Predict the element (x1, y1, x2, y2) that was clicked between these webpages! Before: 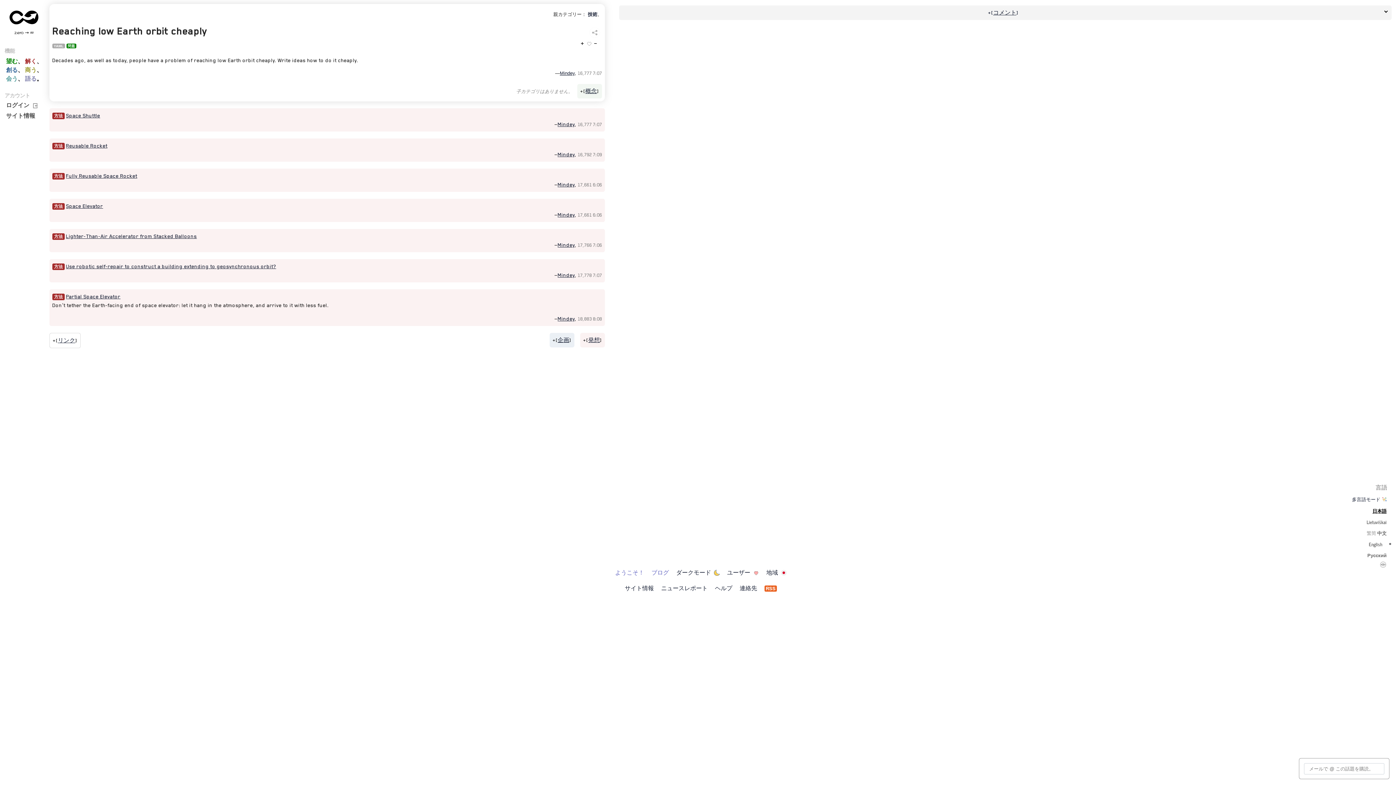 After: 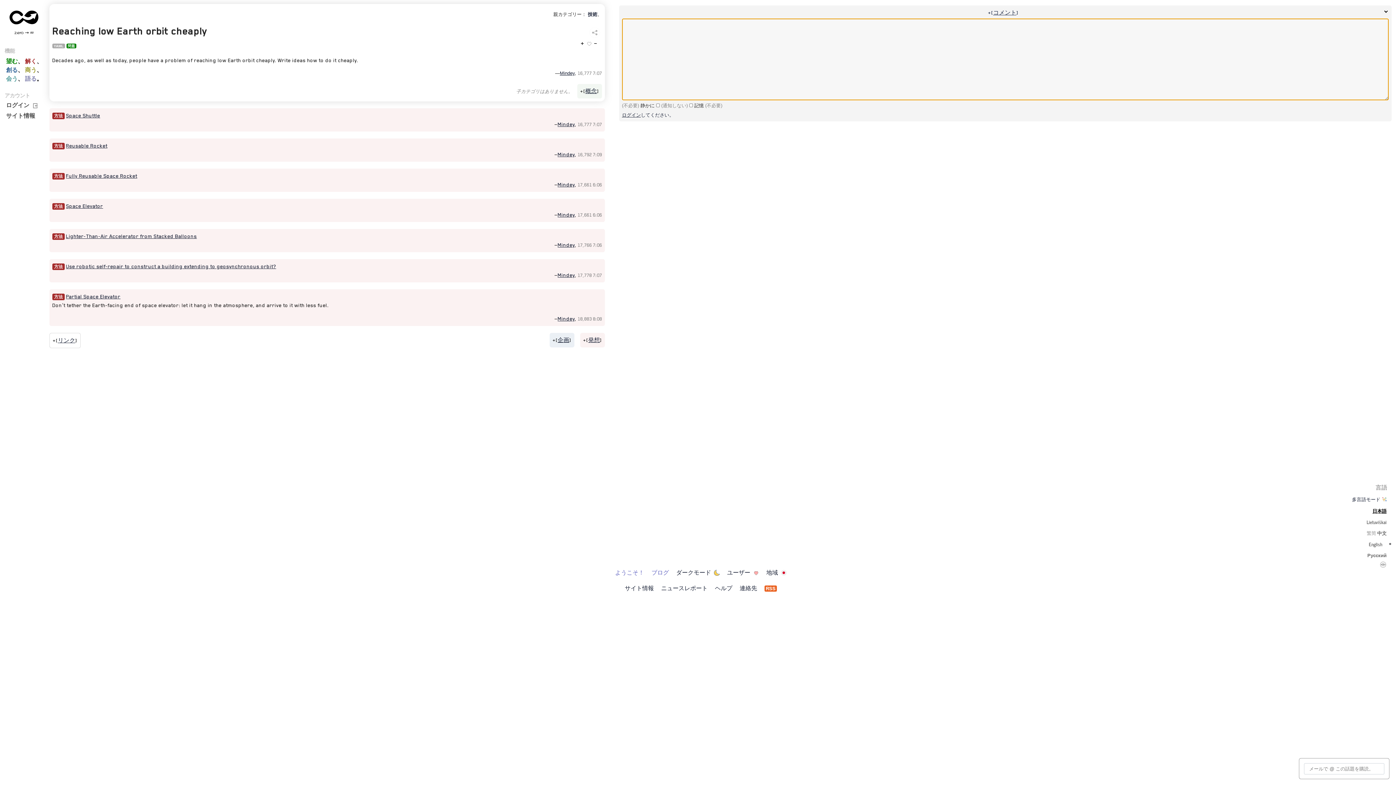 Action: label: +[コメント] bbox: (777, 10, 1736, 21)